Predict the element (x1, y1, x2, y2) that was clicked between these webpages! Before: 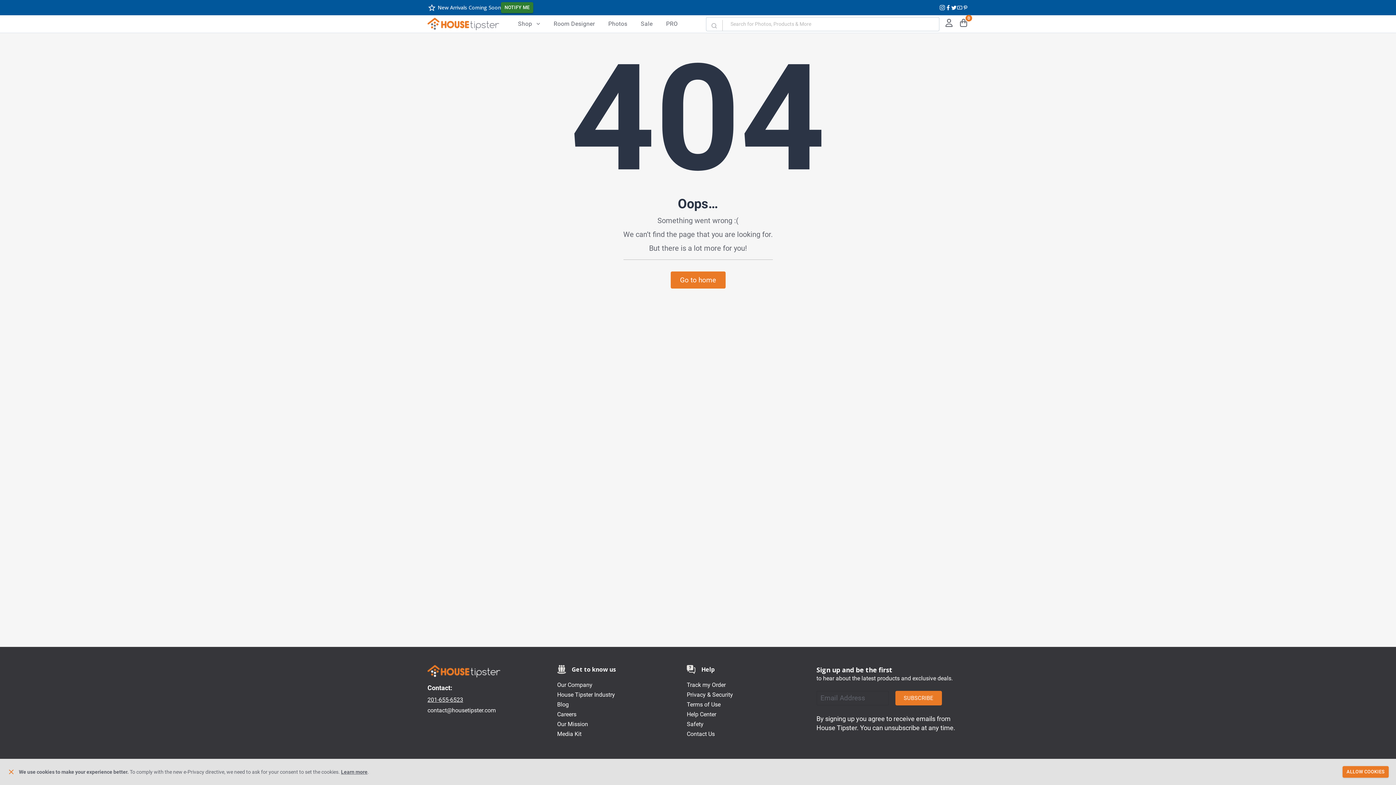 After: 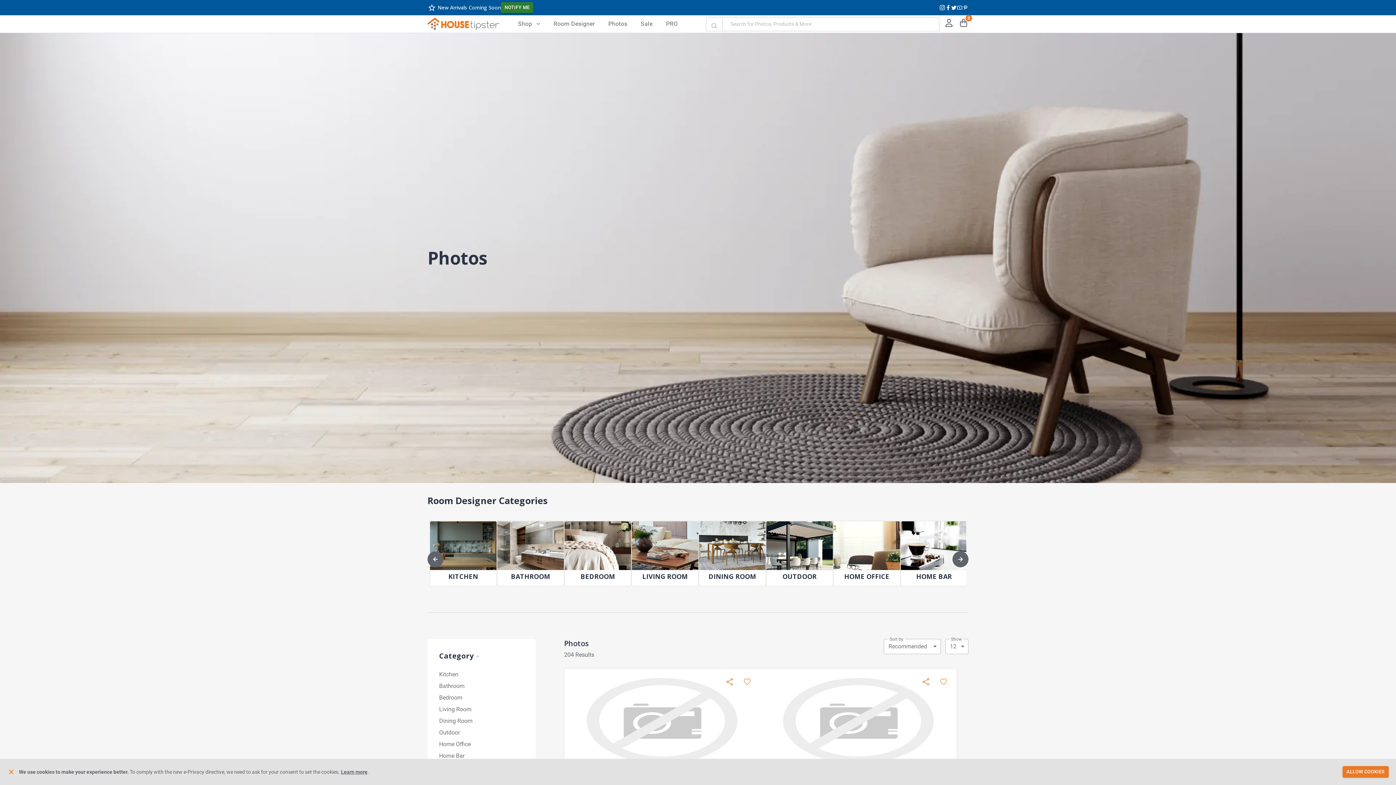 Action: label: Photos bbox: (602, 16, 633, 31)